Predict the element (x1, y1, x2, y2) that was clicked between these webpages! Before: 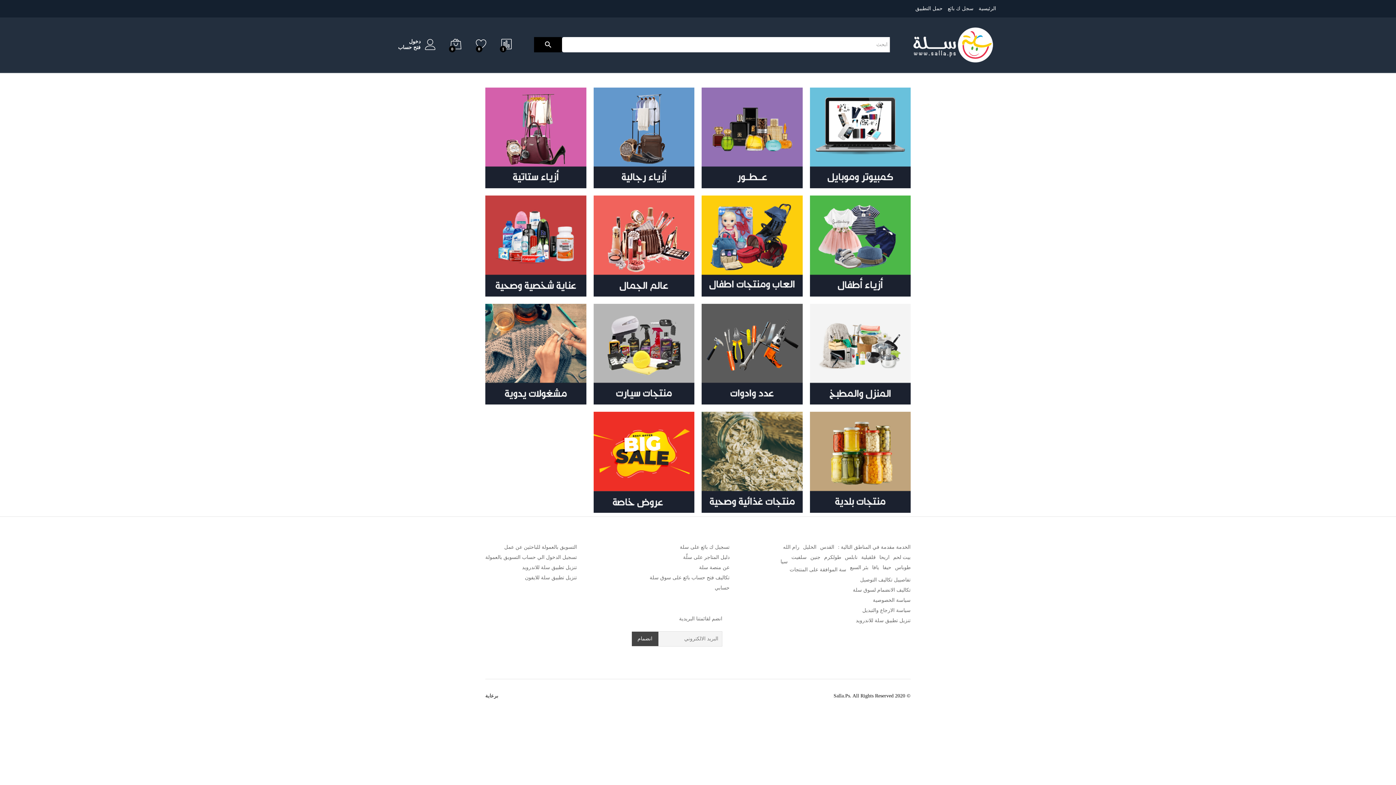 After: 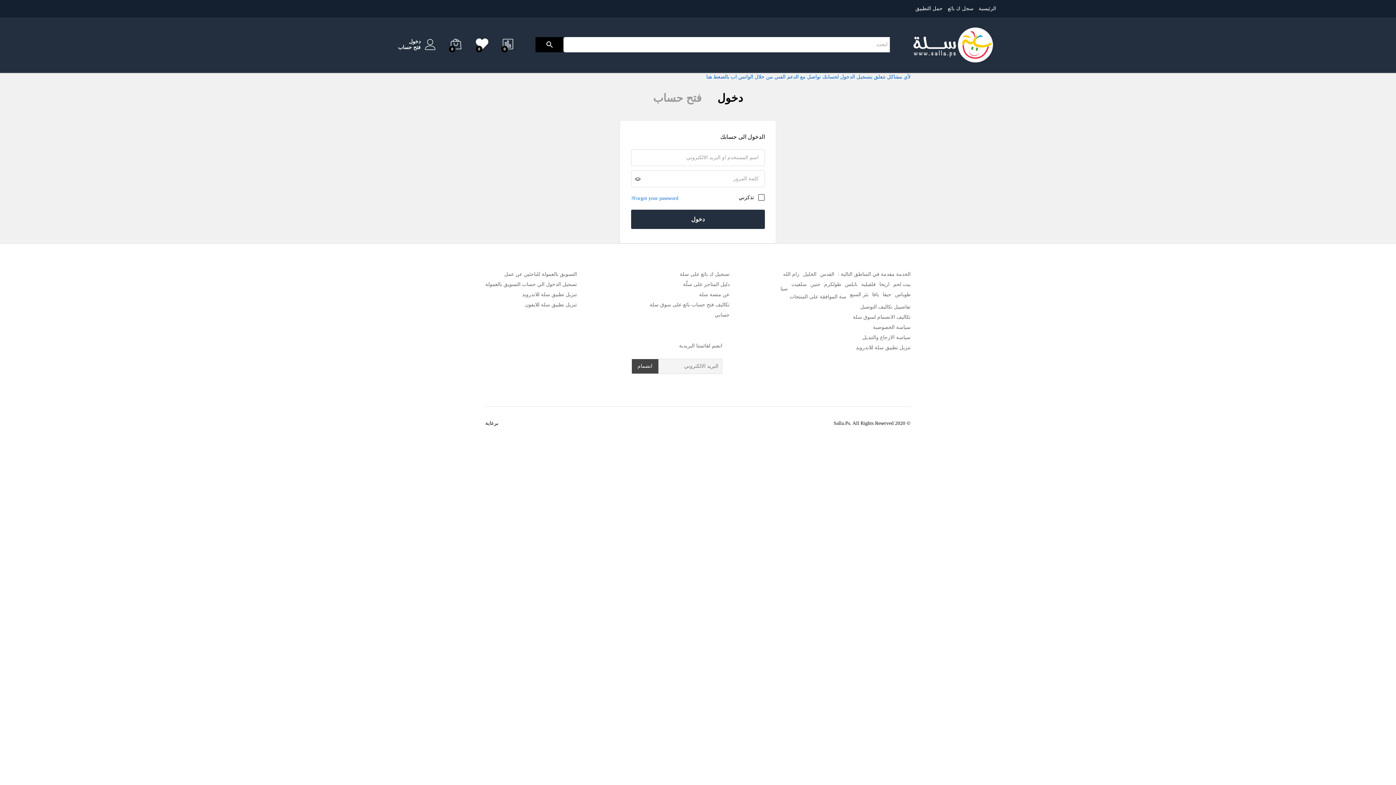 Action: bbox: (714, 585, 729, 590) label: حسابي